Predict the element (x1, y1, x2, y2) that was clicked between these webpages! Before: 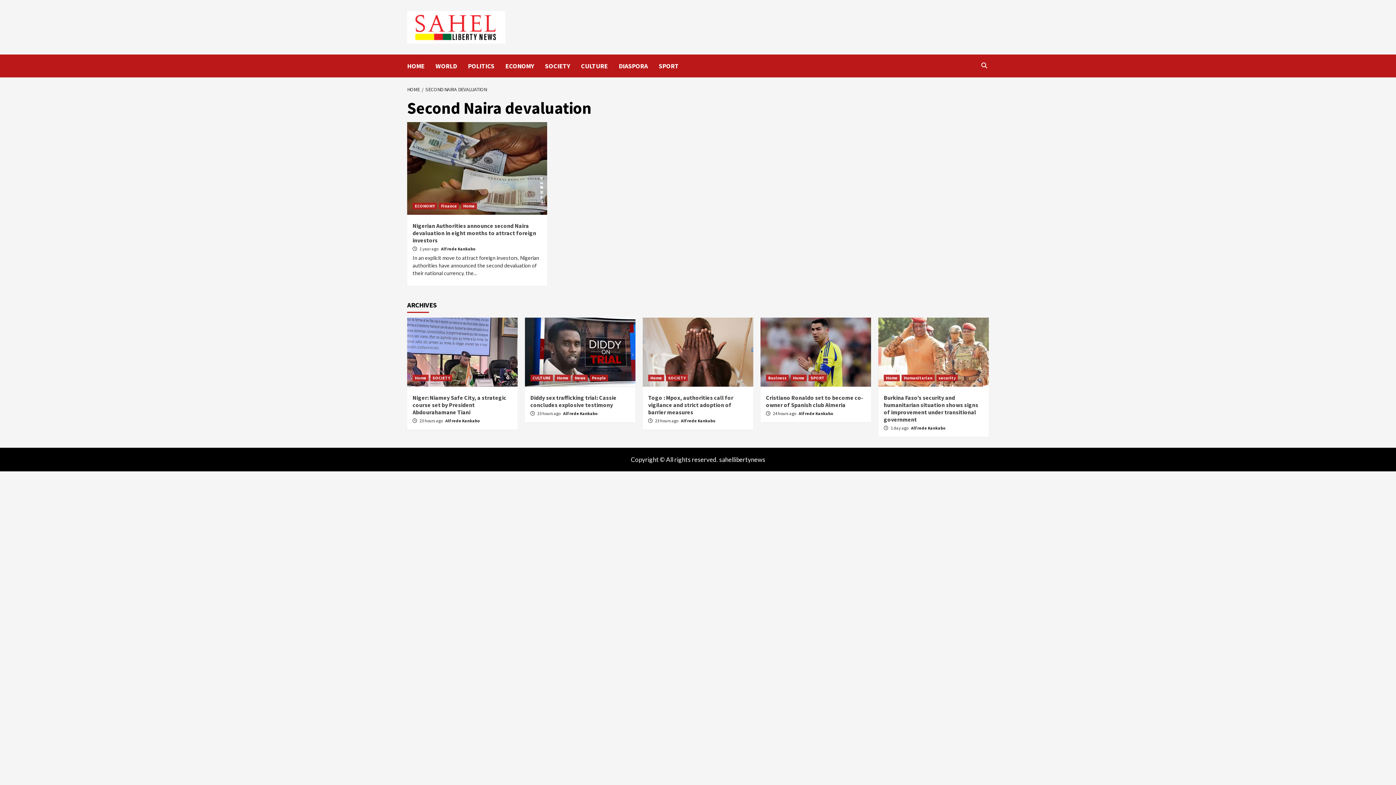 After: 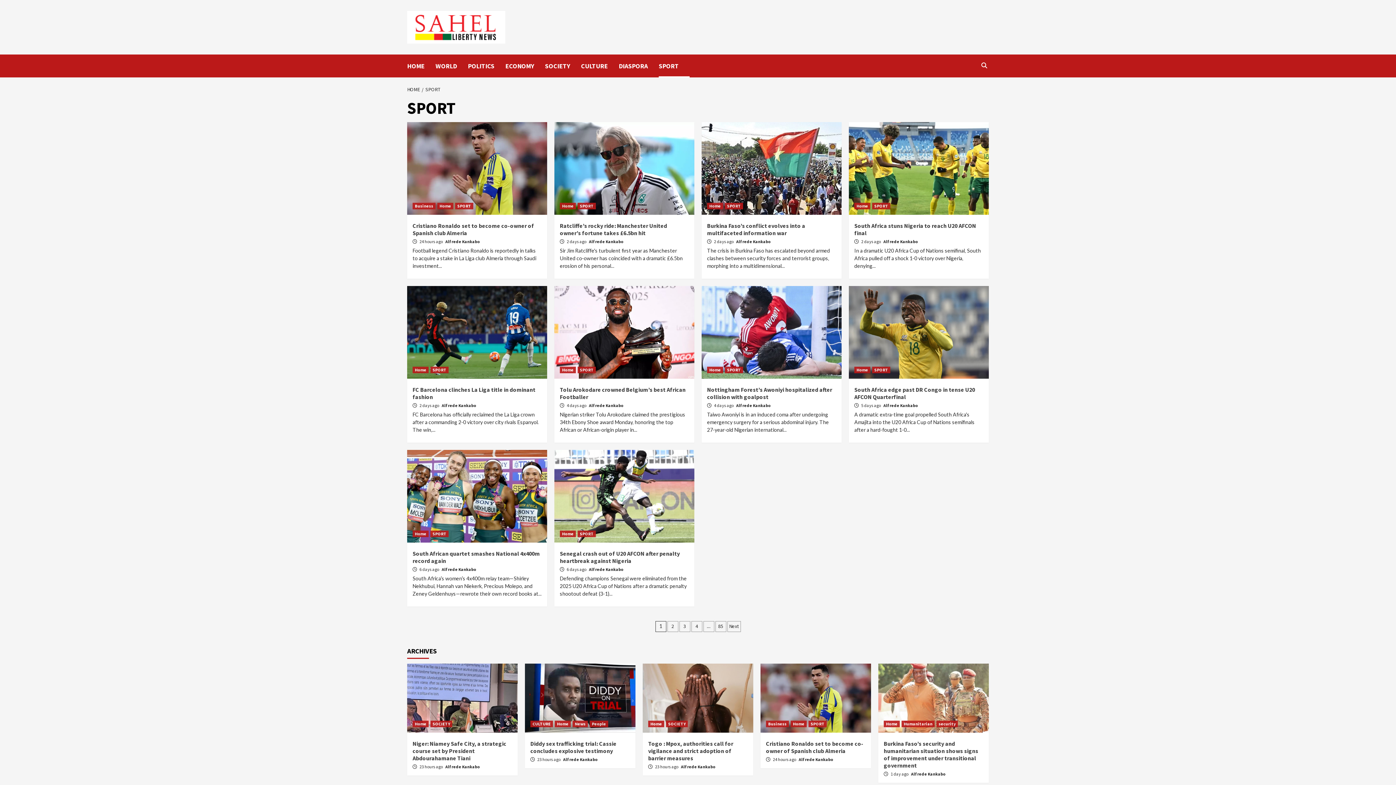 Action: bbox: (808, 374, 826, 381) label: SPORT